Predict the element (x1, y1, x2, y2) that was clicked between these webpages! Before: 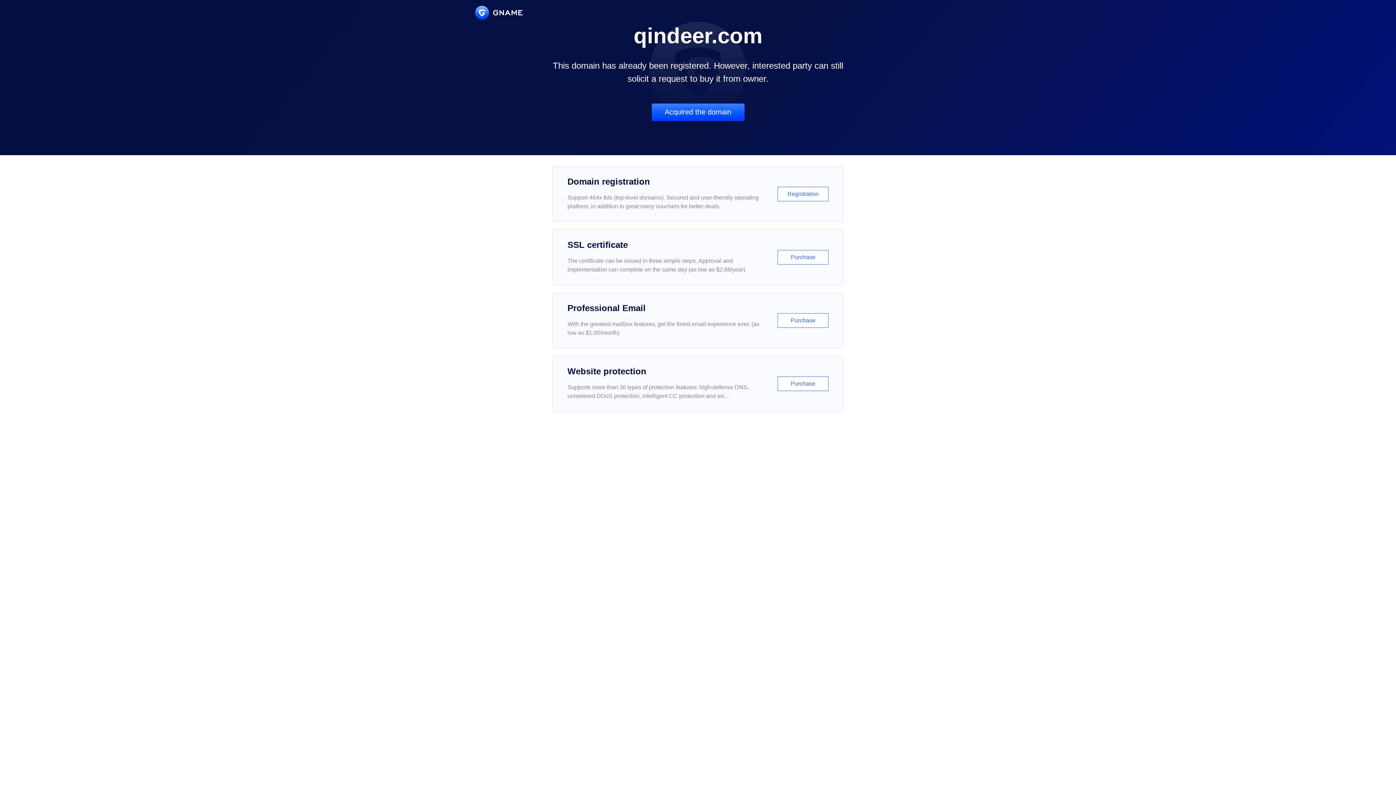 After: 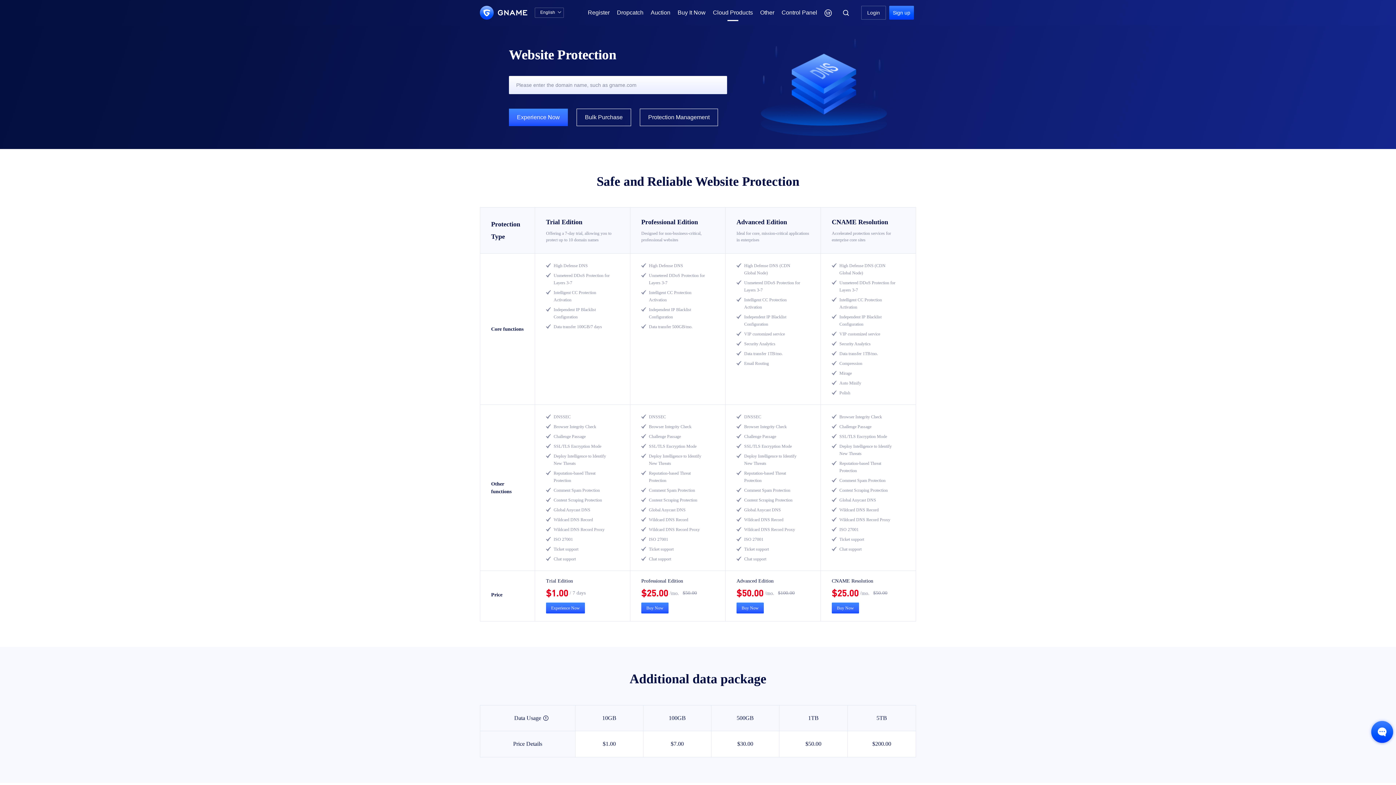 Action: label: Website protection

Supports more than 30 types of protection features: high-defense DNS, unmetered DDoS protection, intelligent CC protection and etc...

Purchase bbox: (552, 356, 843, 412)